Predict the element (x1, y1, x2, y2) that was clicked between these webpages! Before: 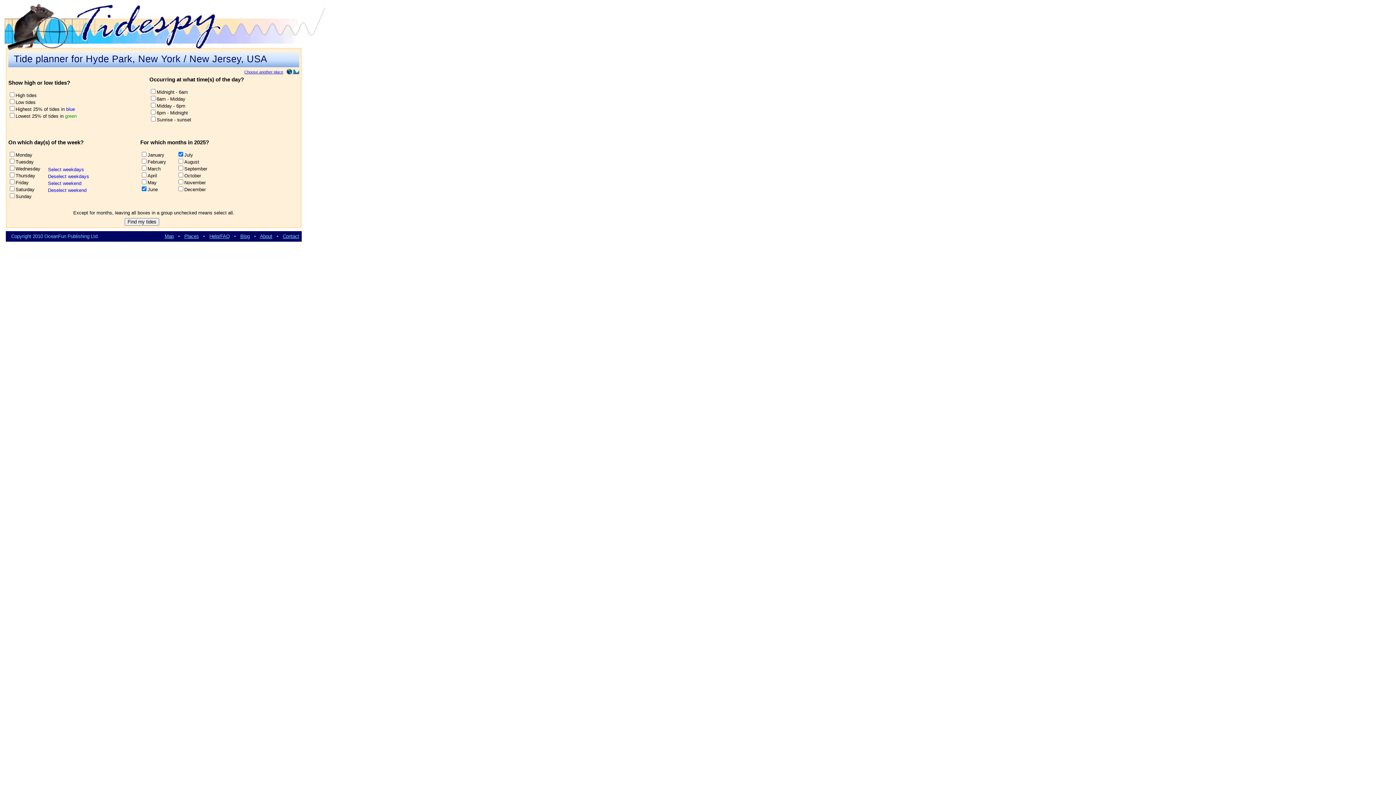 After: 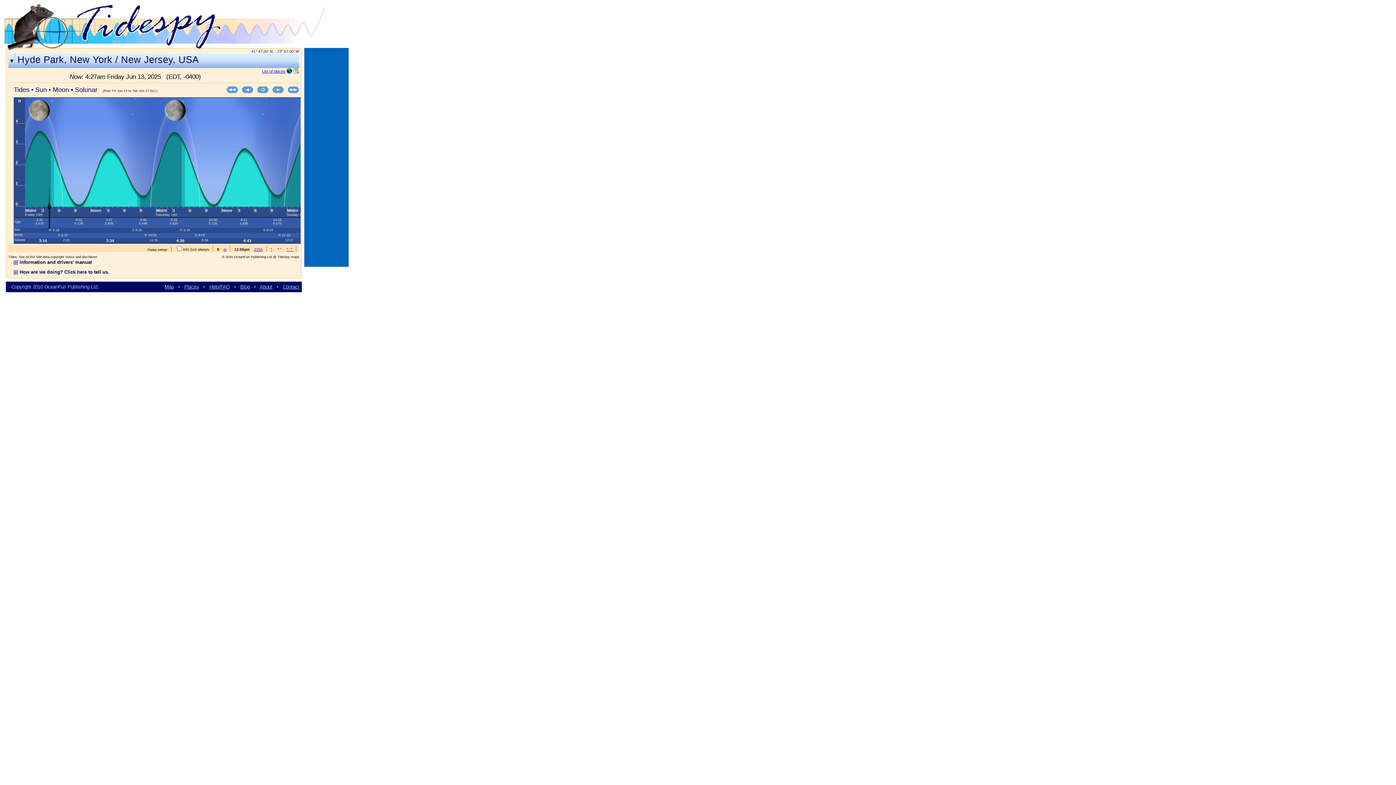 Action: bbox: (293, 69, 299, 74)